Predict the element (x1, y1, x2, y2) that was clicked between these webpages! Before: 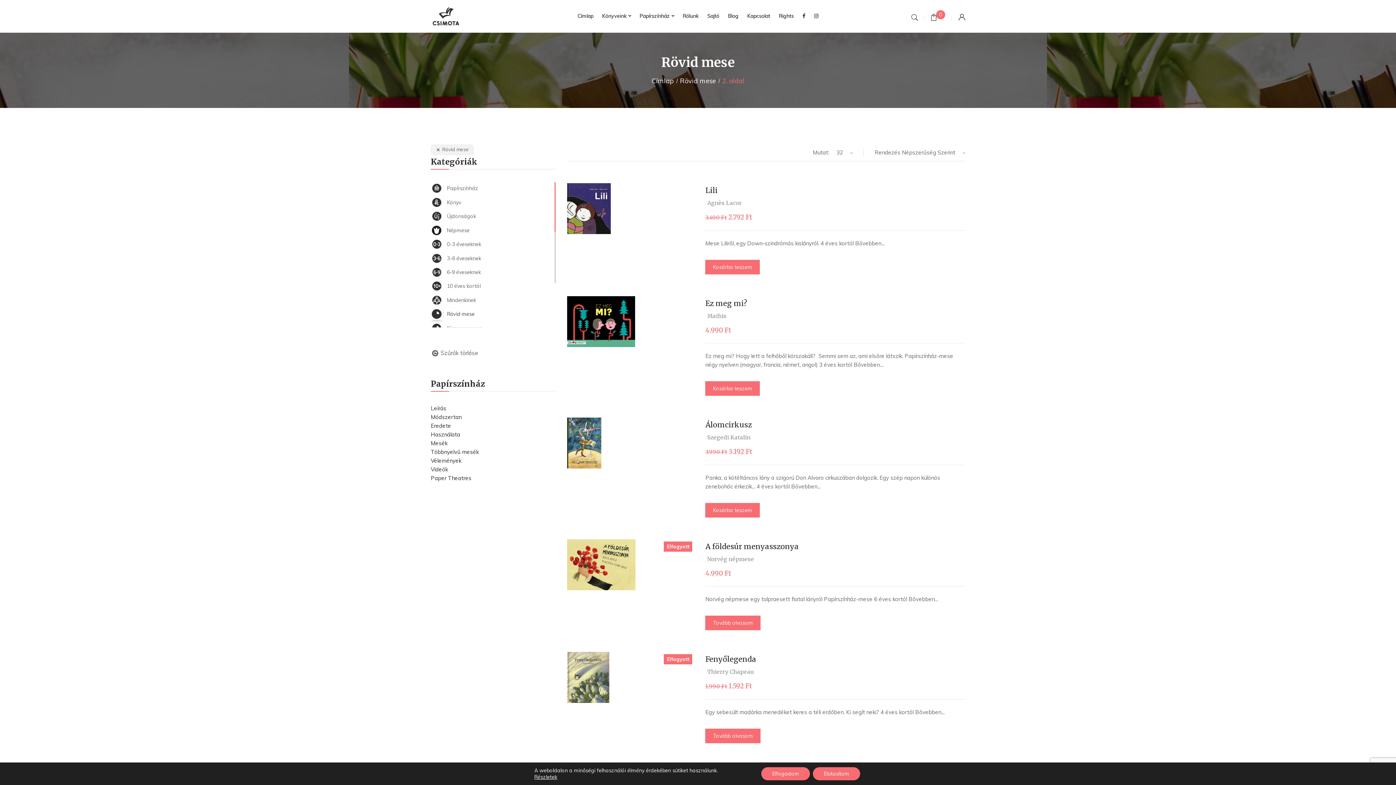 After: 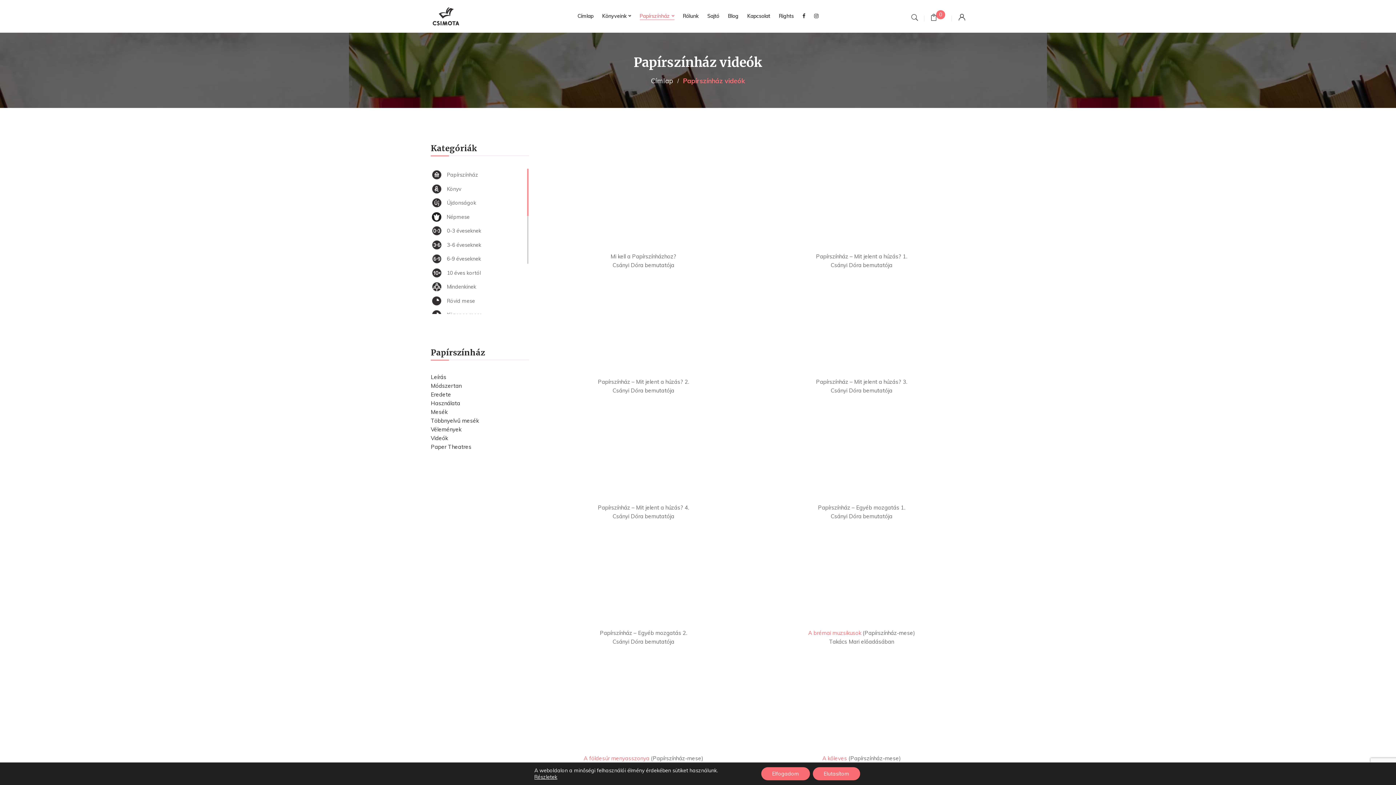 Action: bbox: (430, 466, 448, 472) label: Videók